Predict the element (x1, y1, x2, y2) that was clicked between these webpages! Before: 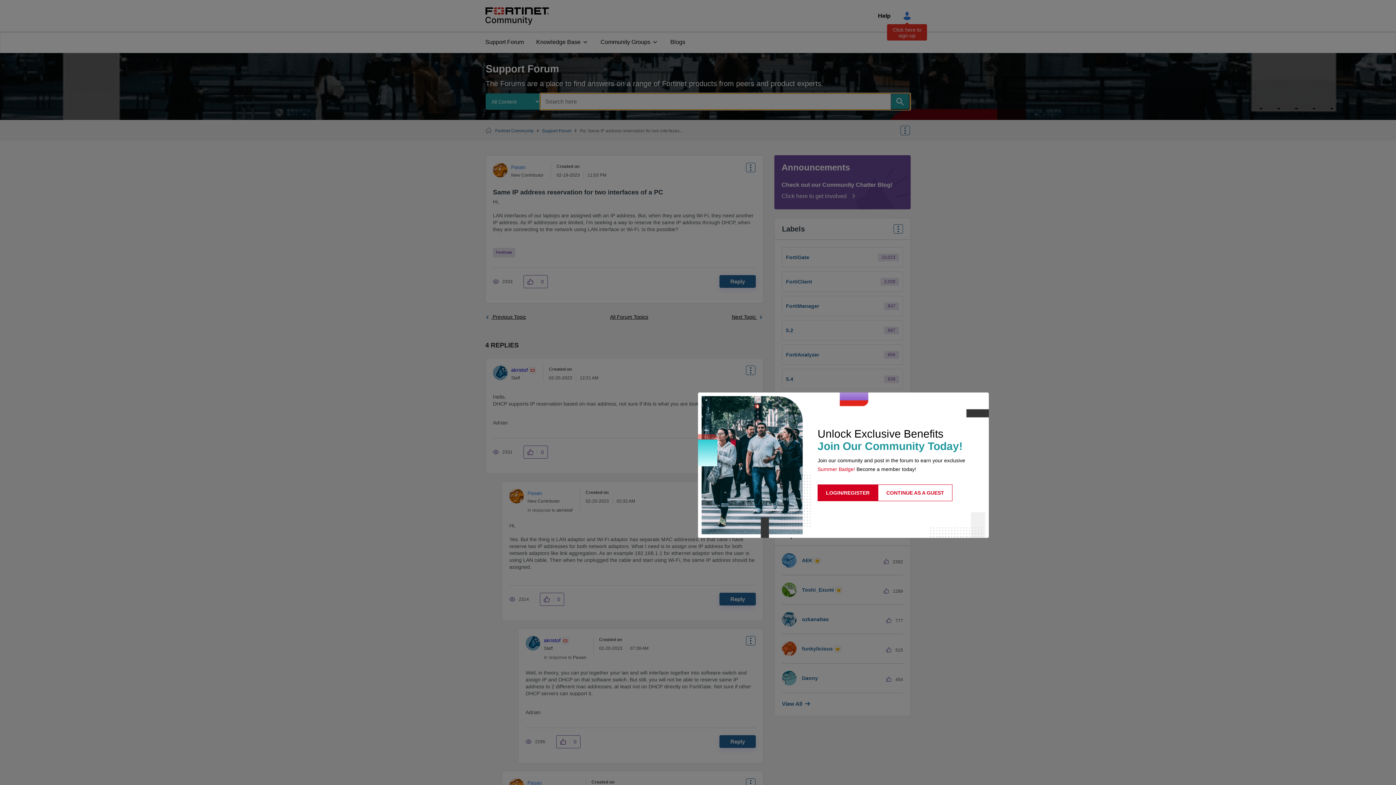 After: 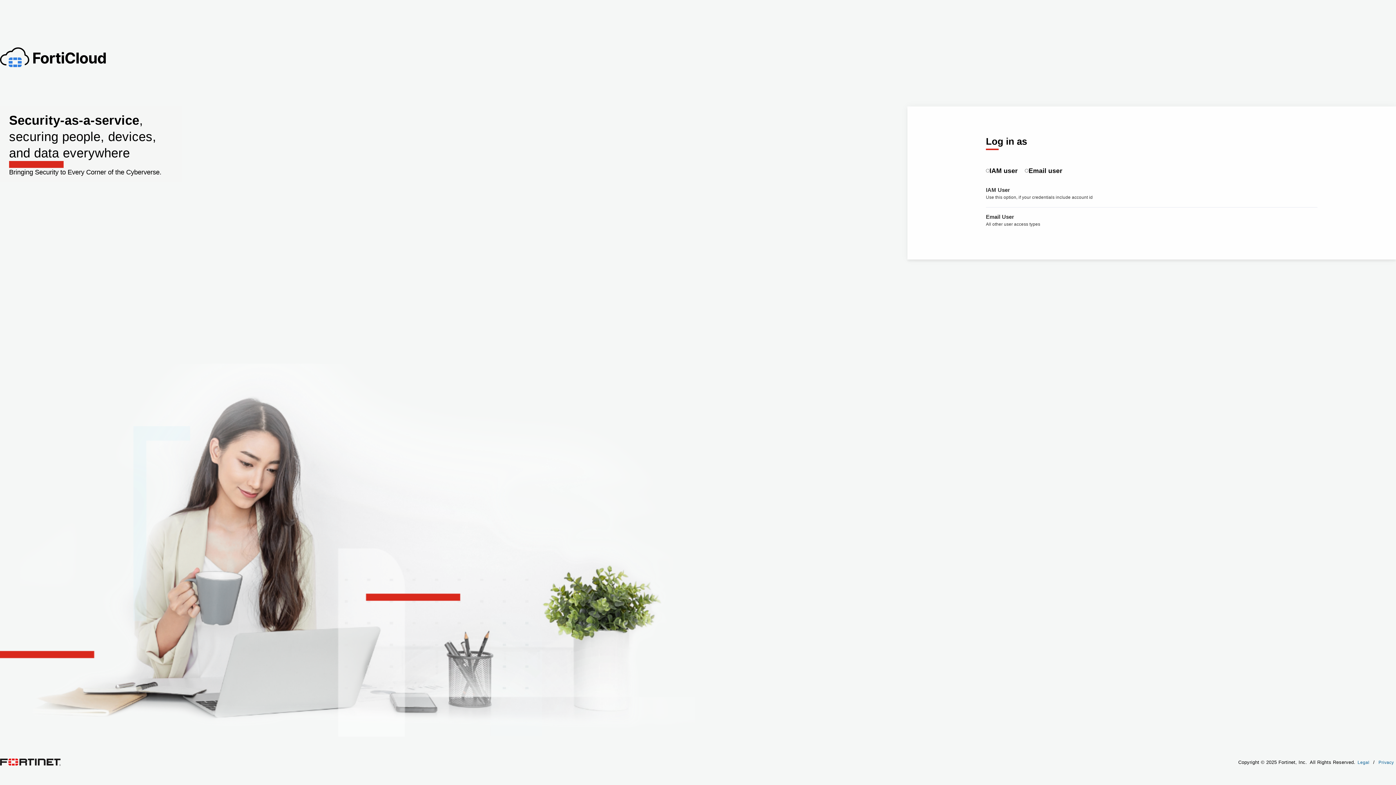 Action: bbox: (817, 484, 878, 501) label: LOGIN/REGISTER